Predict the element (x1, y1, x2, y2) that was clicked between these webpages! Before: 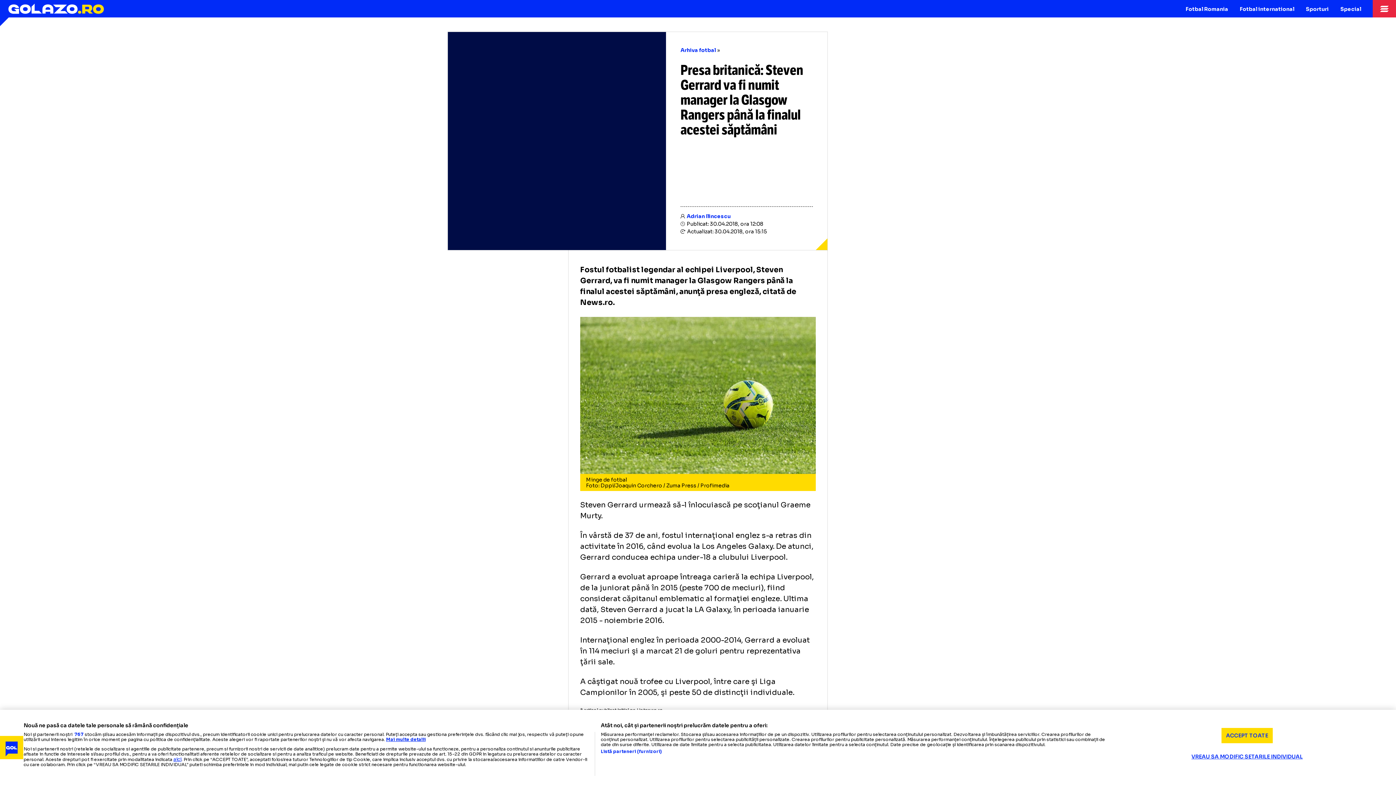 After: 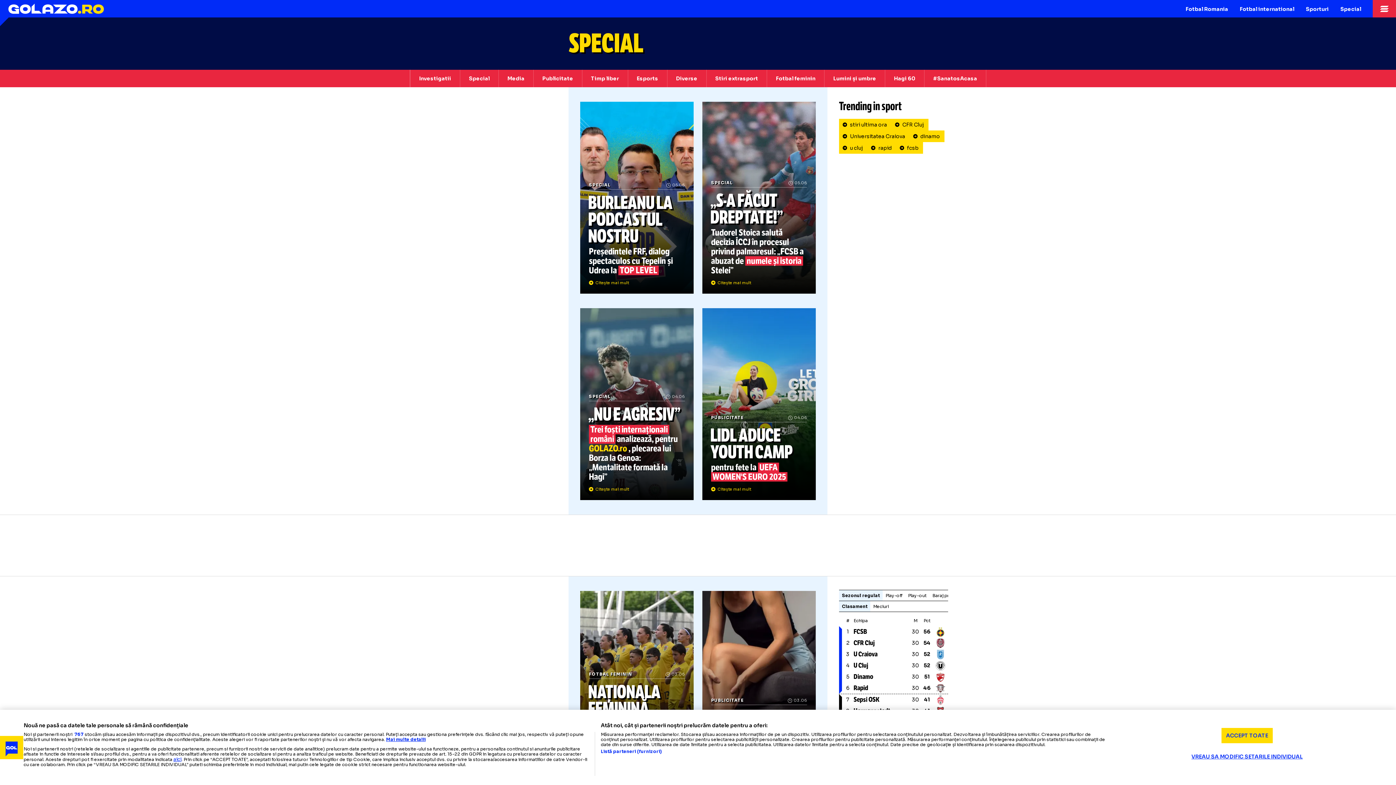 Action: bbox: (1334, 0, 1367, 17) label: Special